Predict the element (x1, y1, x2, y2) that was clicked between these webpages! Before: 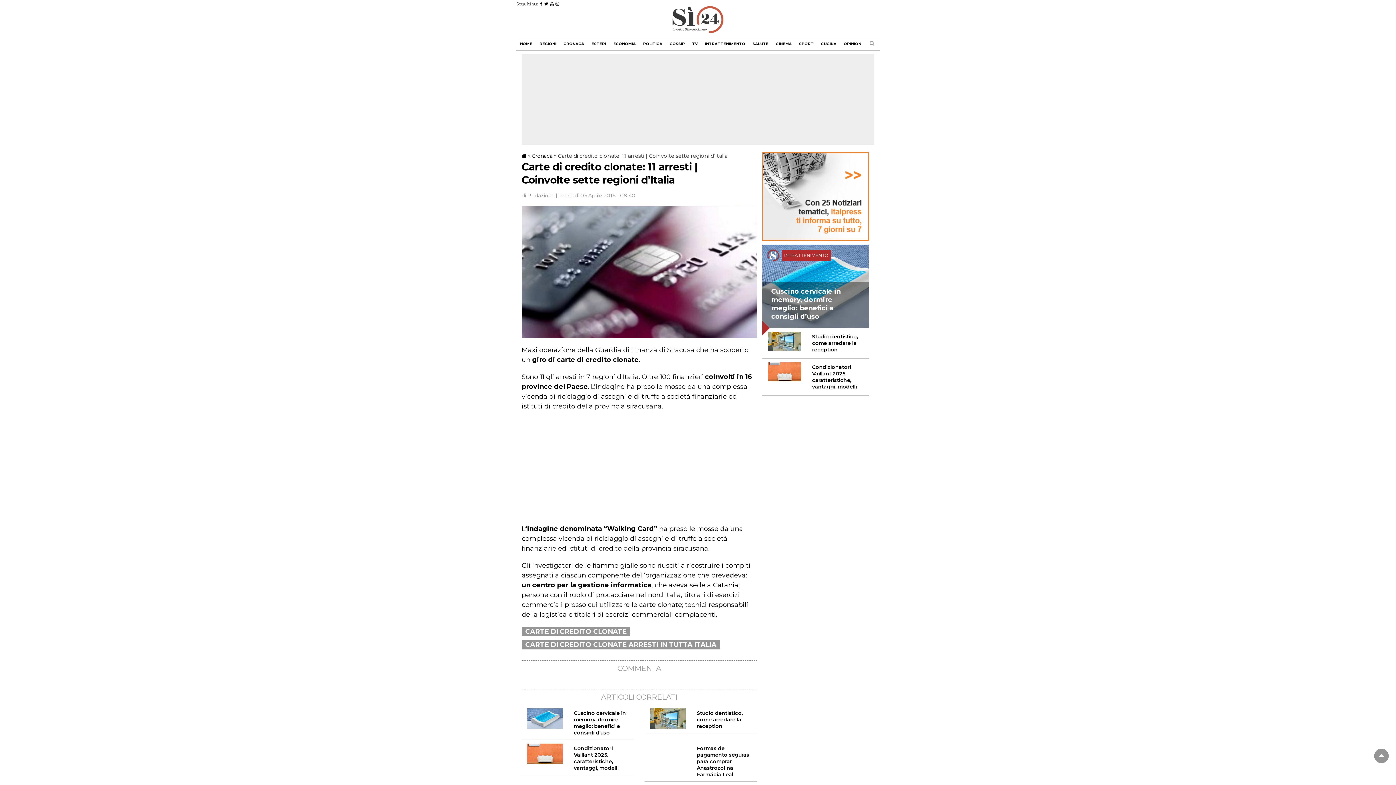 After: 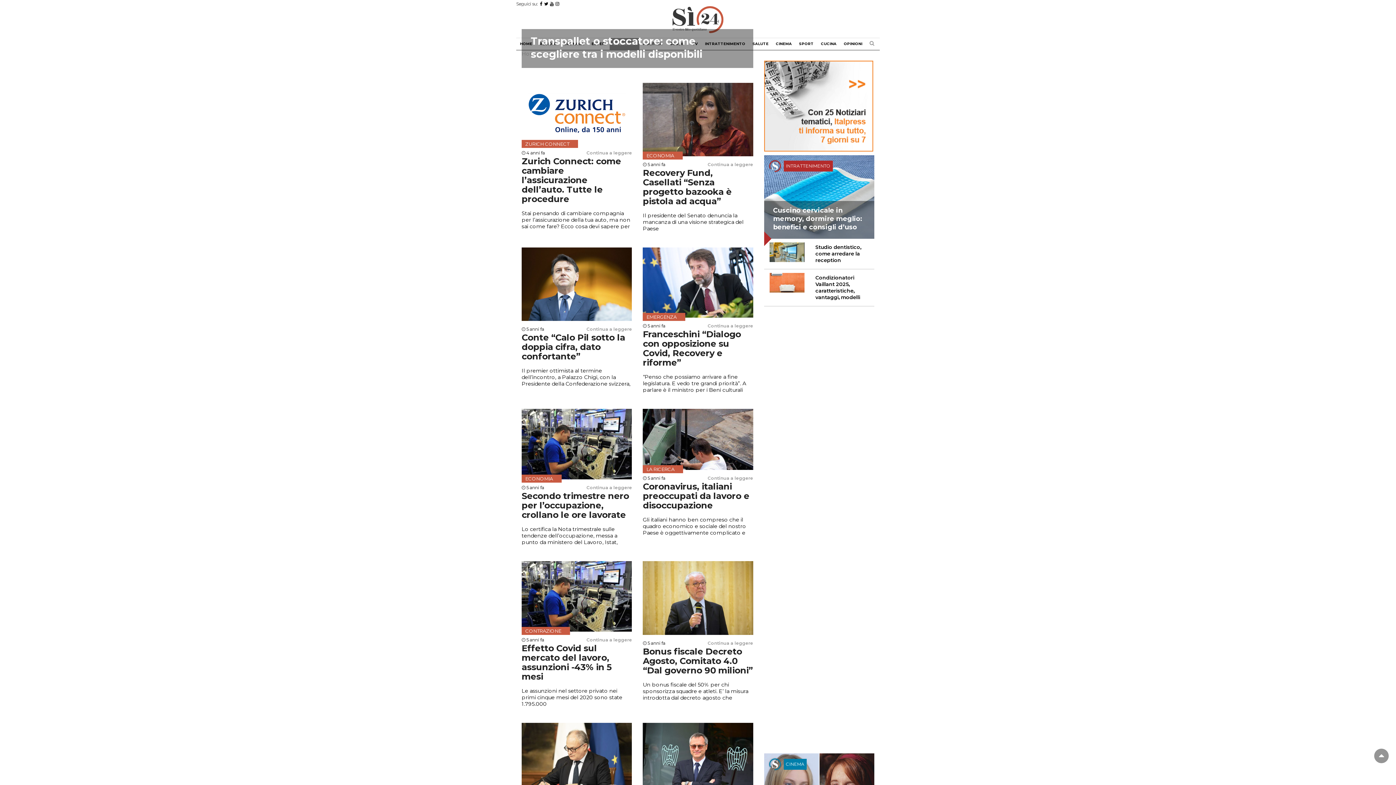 Action: label: ECONOMIA bbox: (609, 38, 639, 49)